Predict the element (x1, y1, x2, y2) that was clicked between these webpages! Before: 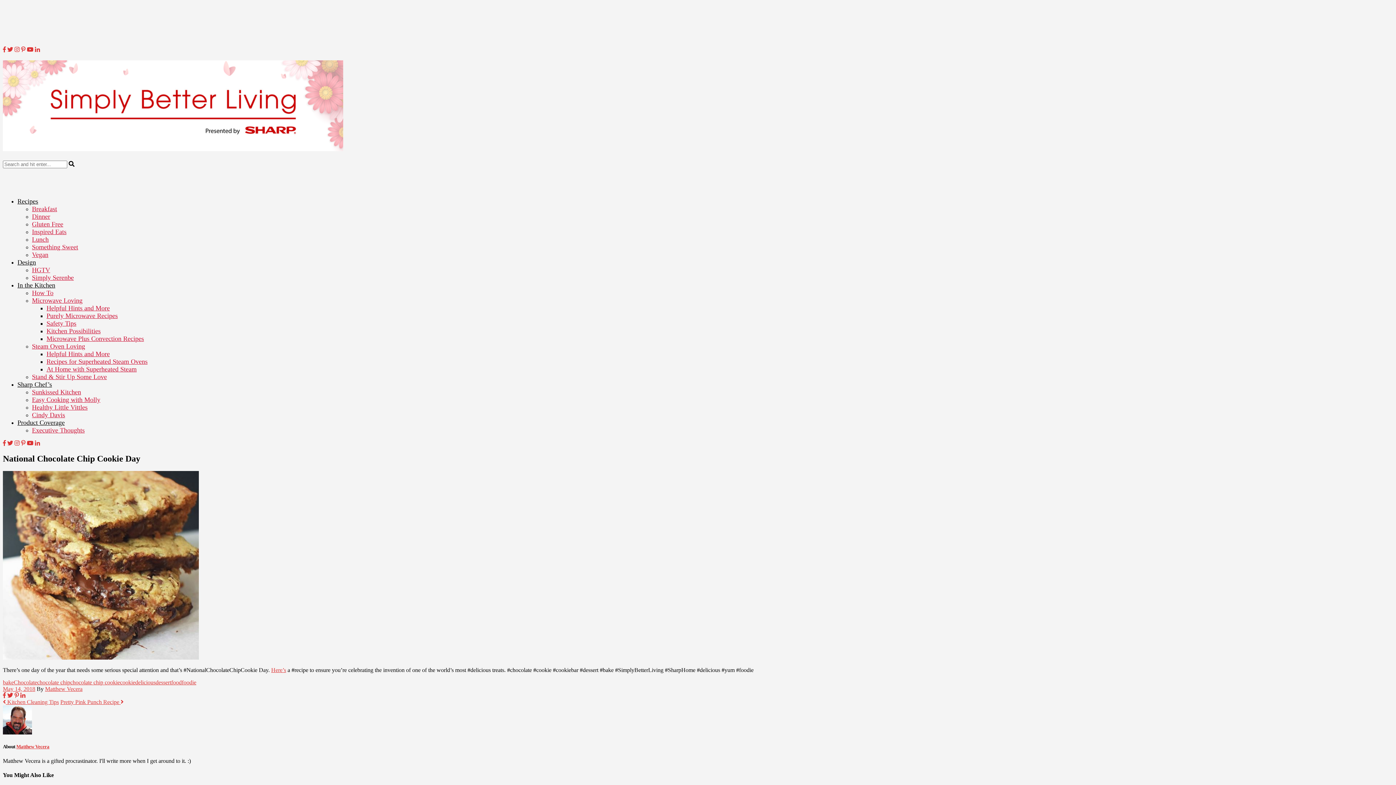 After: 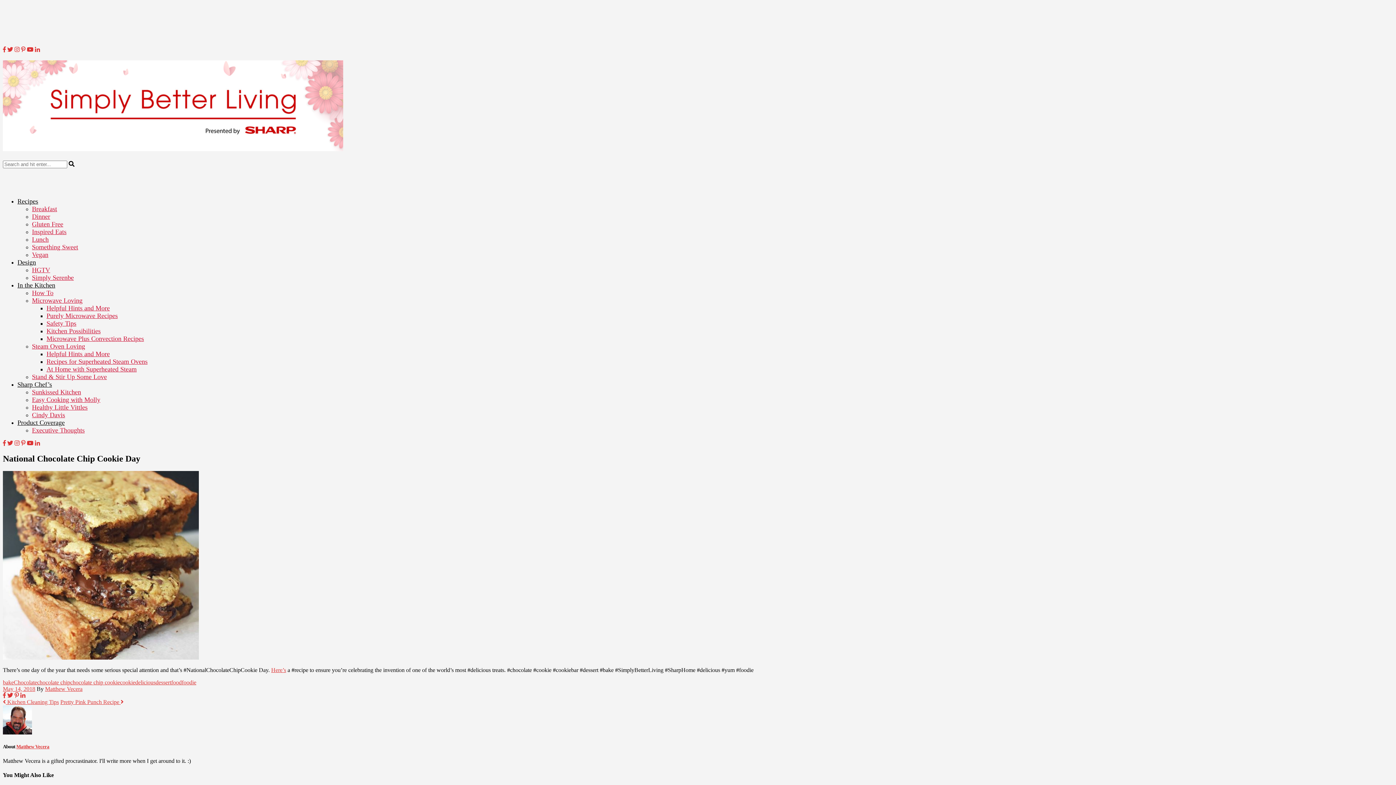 Action: bbox: (34, 46, 40, 52)